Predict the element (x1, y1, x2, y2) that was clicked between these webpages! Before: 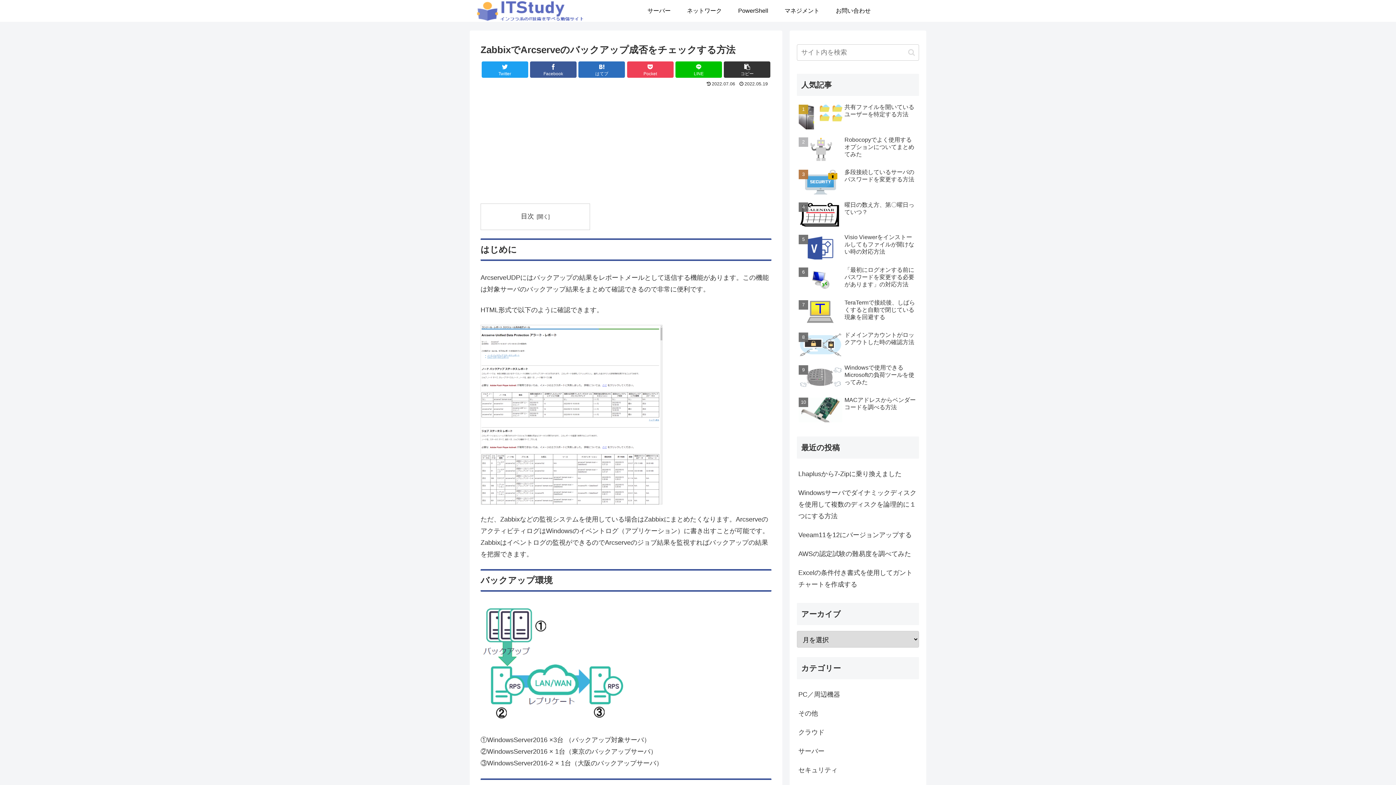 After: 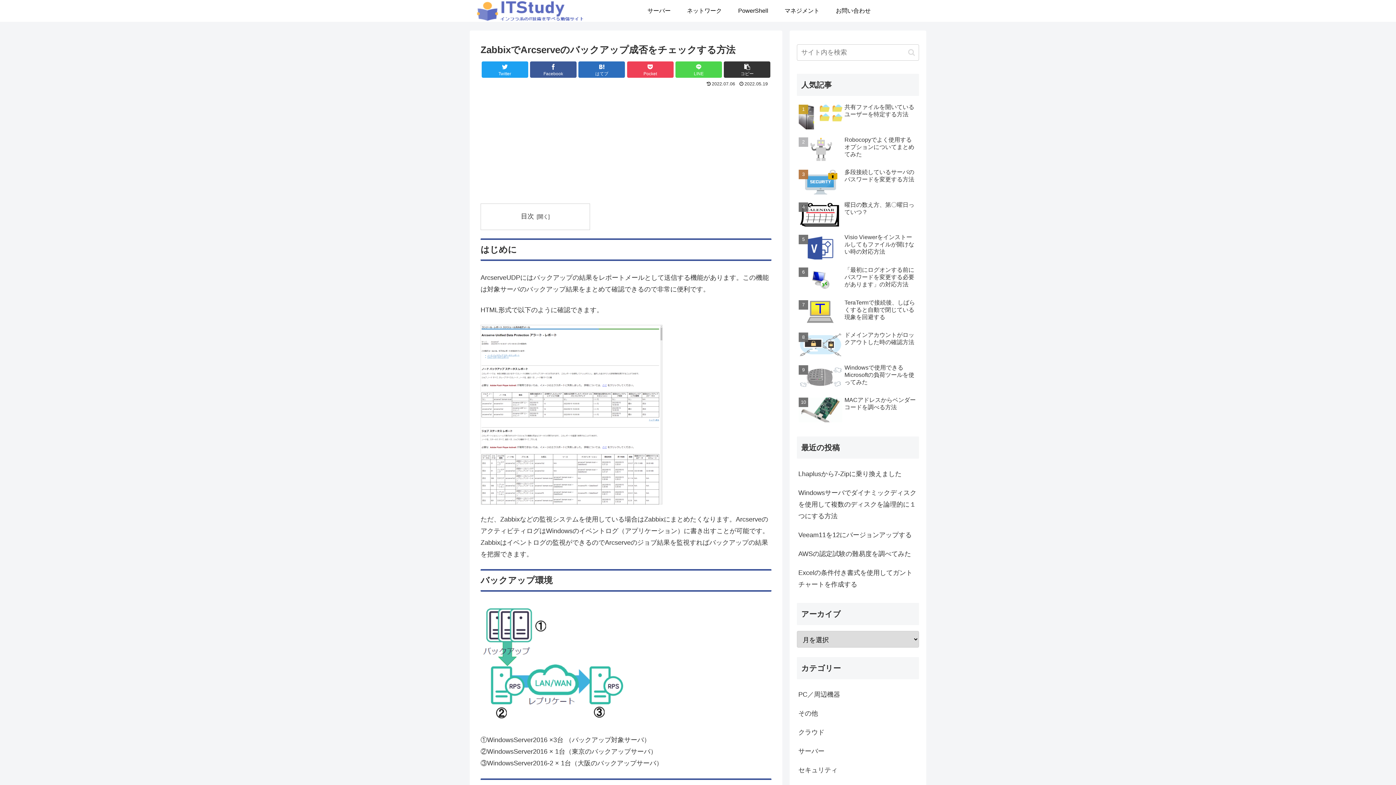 Action: bbox: (675, 61, 722, 77) label: LINE